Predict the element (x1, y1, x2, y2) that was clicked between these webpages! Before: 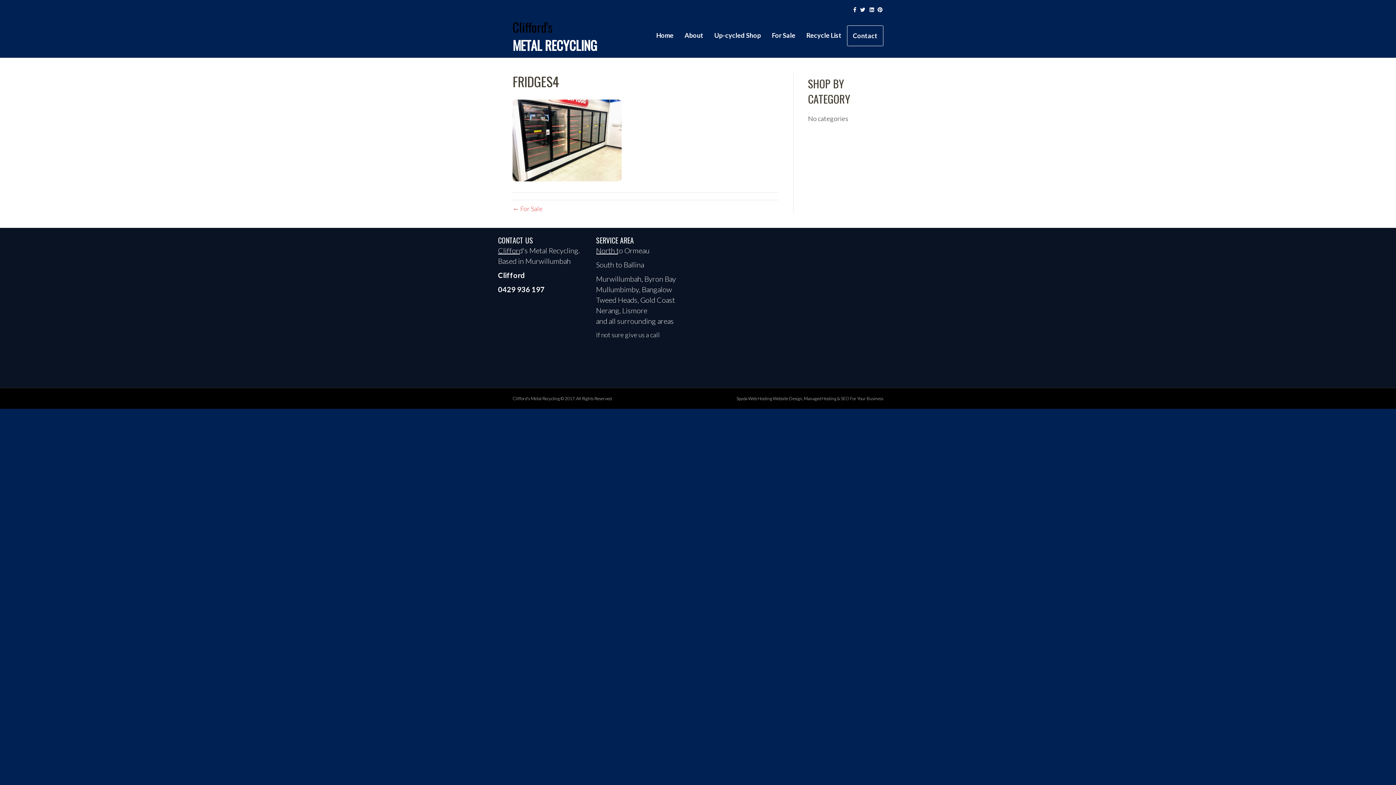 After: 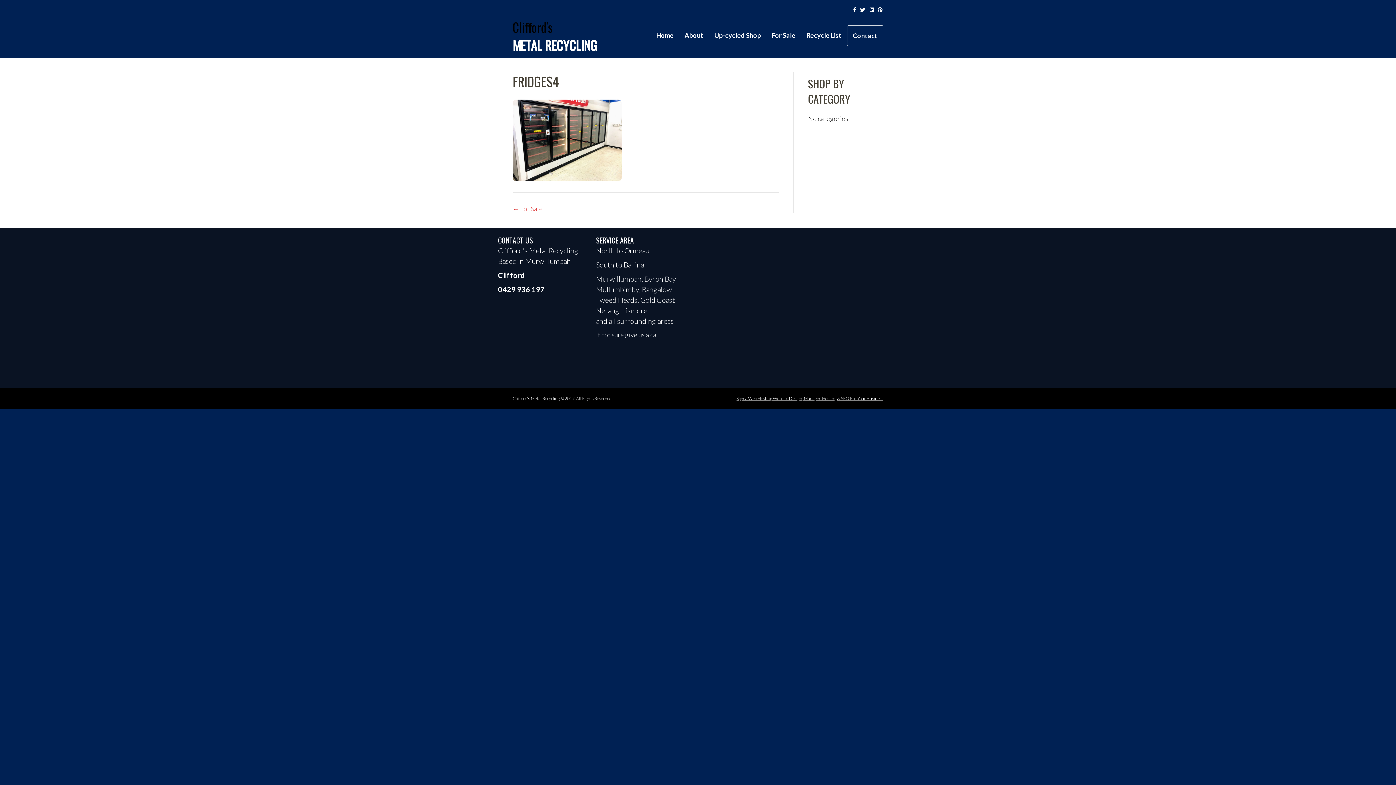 Action: label: Spyda Web Hosting Website Design, Managed Hosting & SEO For Your Business bbox: (736, 396, 883, 401)